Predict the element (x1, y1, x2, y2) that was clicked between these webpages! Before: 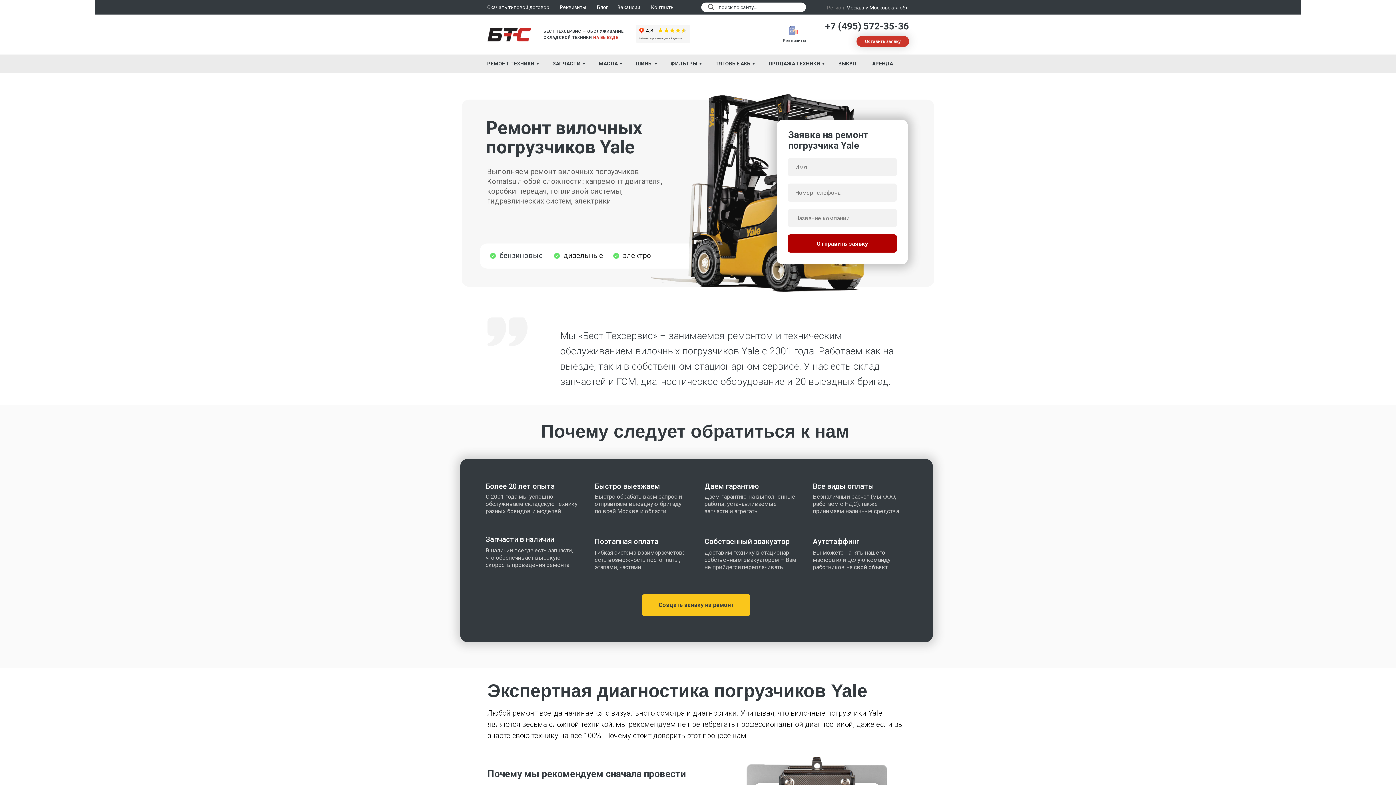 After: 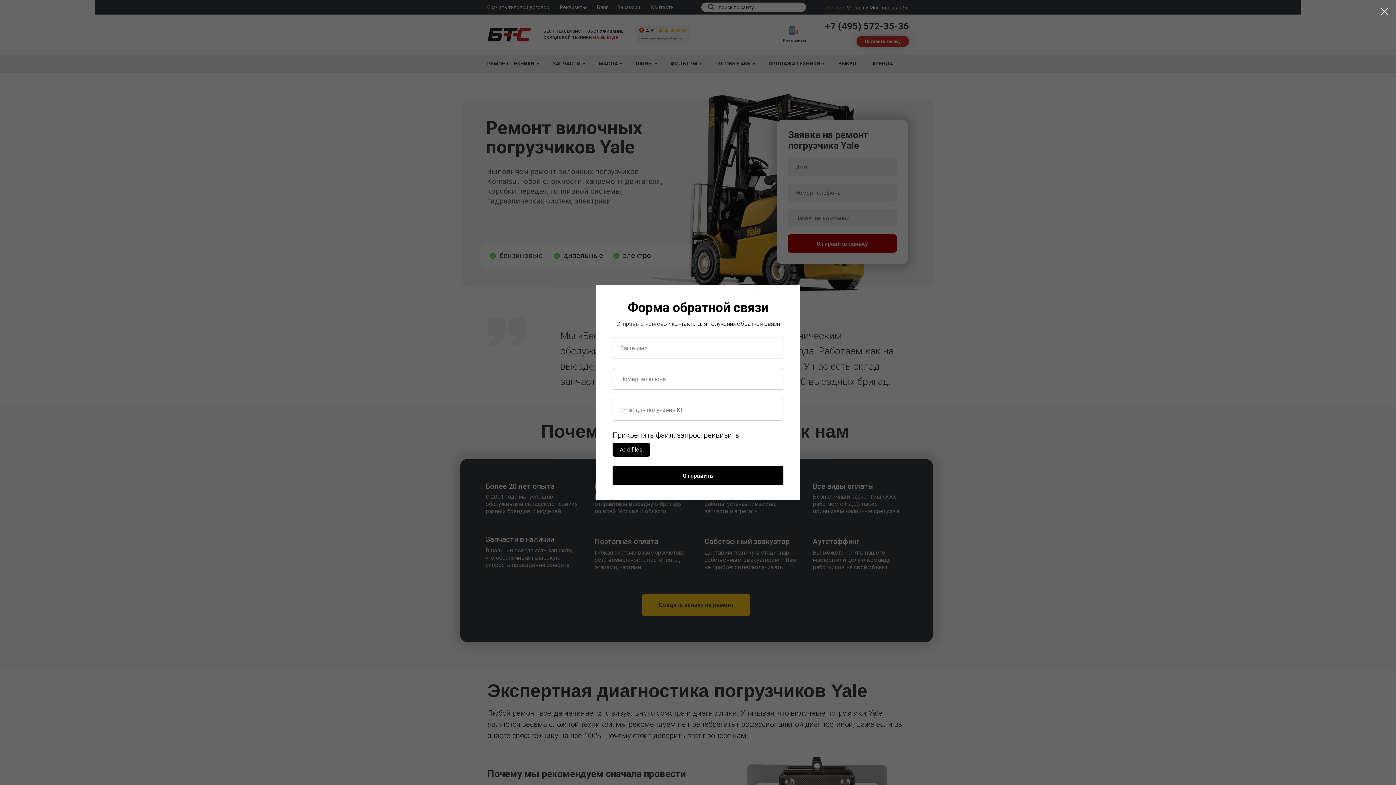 Action: bbox: (856, 36, 909, 46) label: Оставить заявку